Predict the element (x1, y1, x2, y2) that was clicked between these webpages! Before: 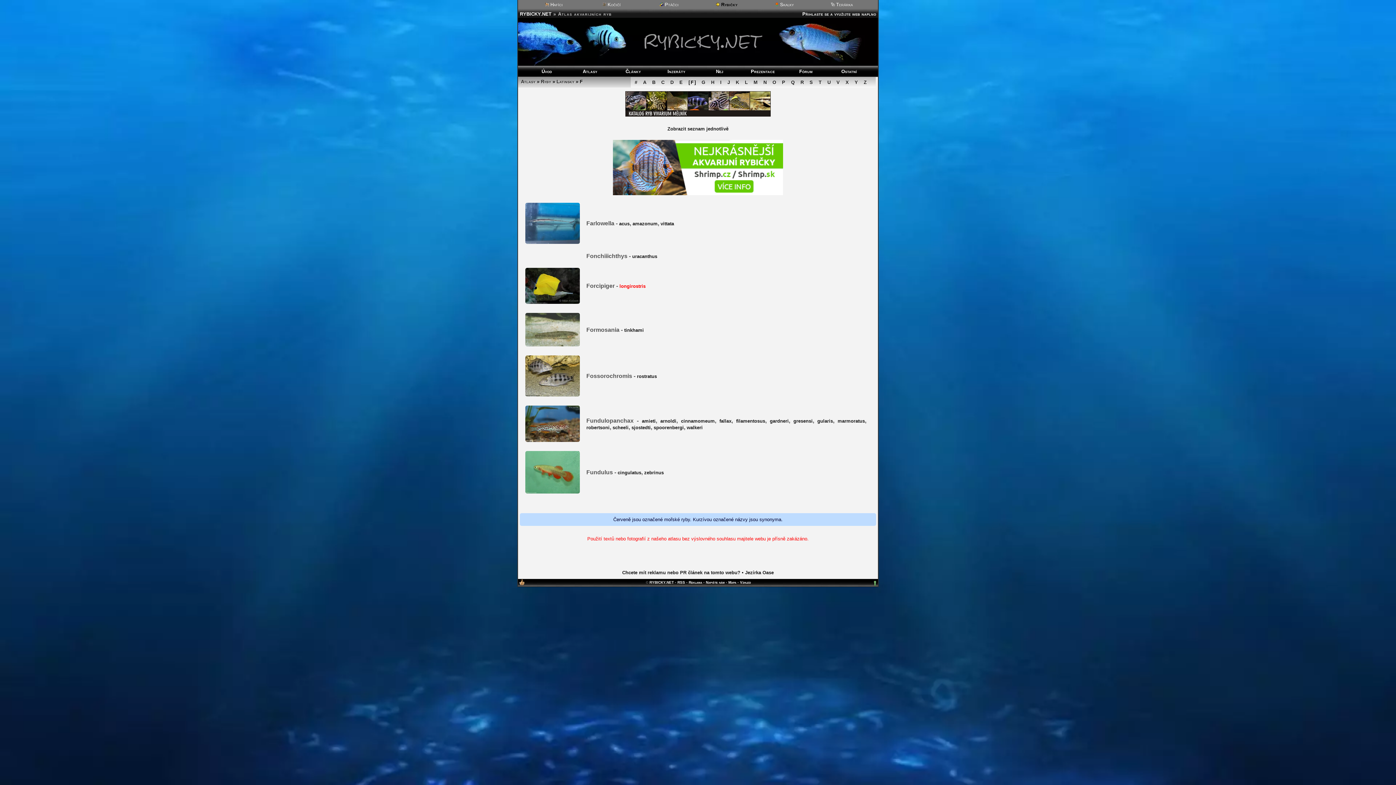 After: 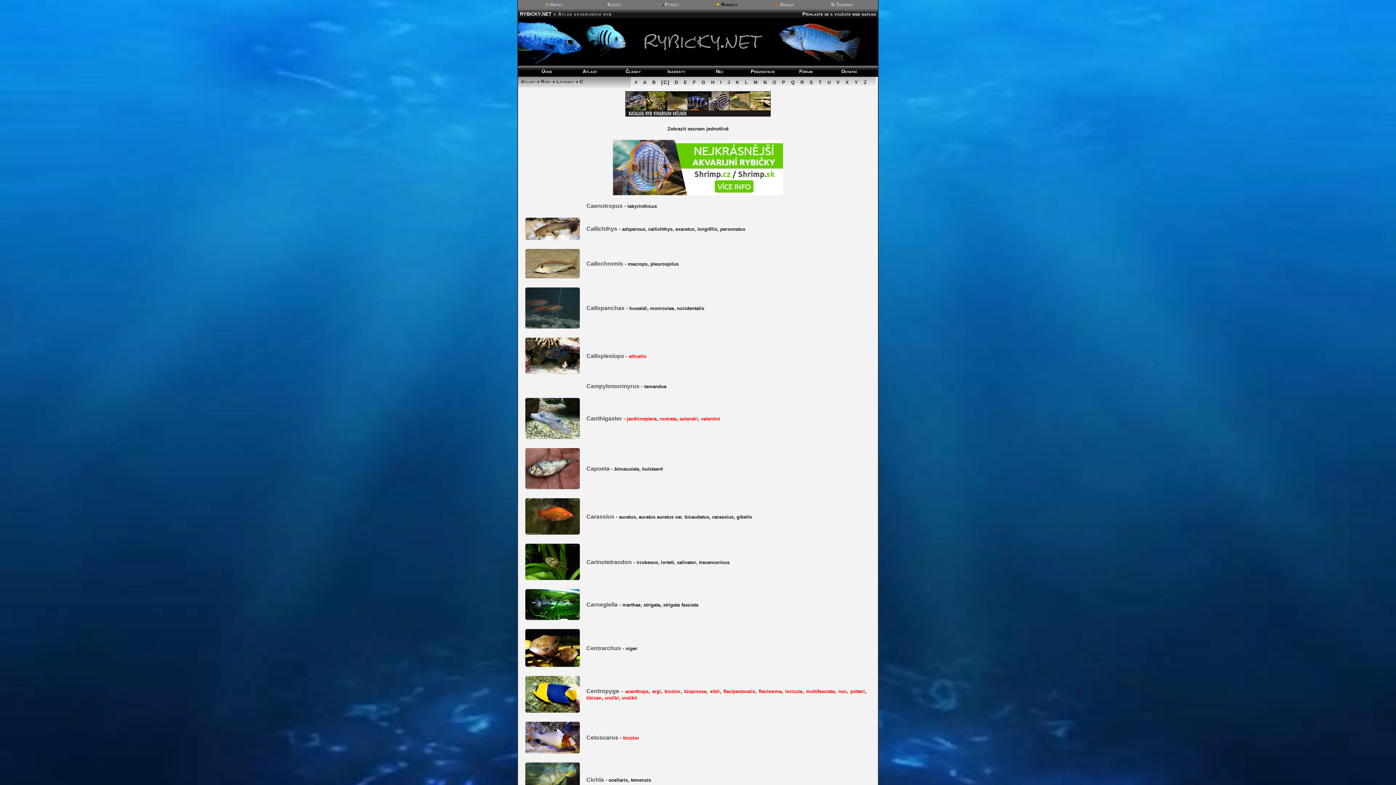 Action: label: C bbox: (660, 78, 666, 86)